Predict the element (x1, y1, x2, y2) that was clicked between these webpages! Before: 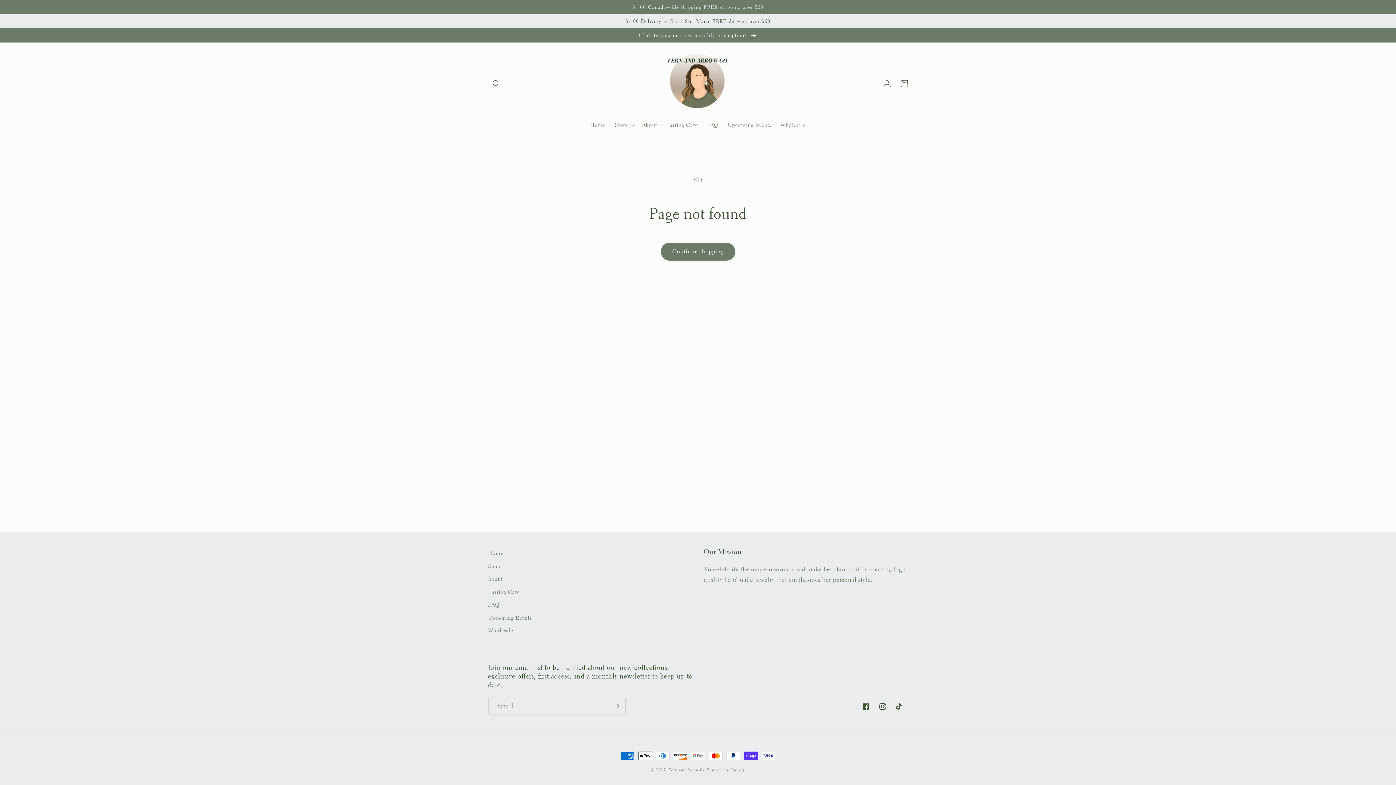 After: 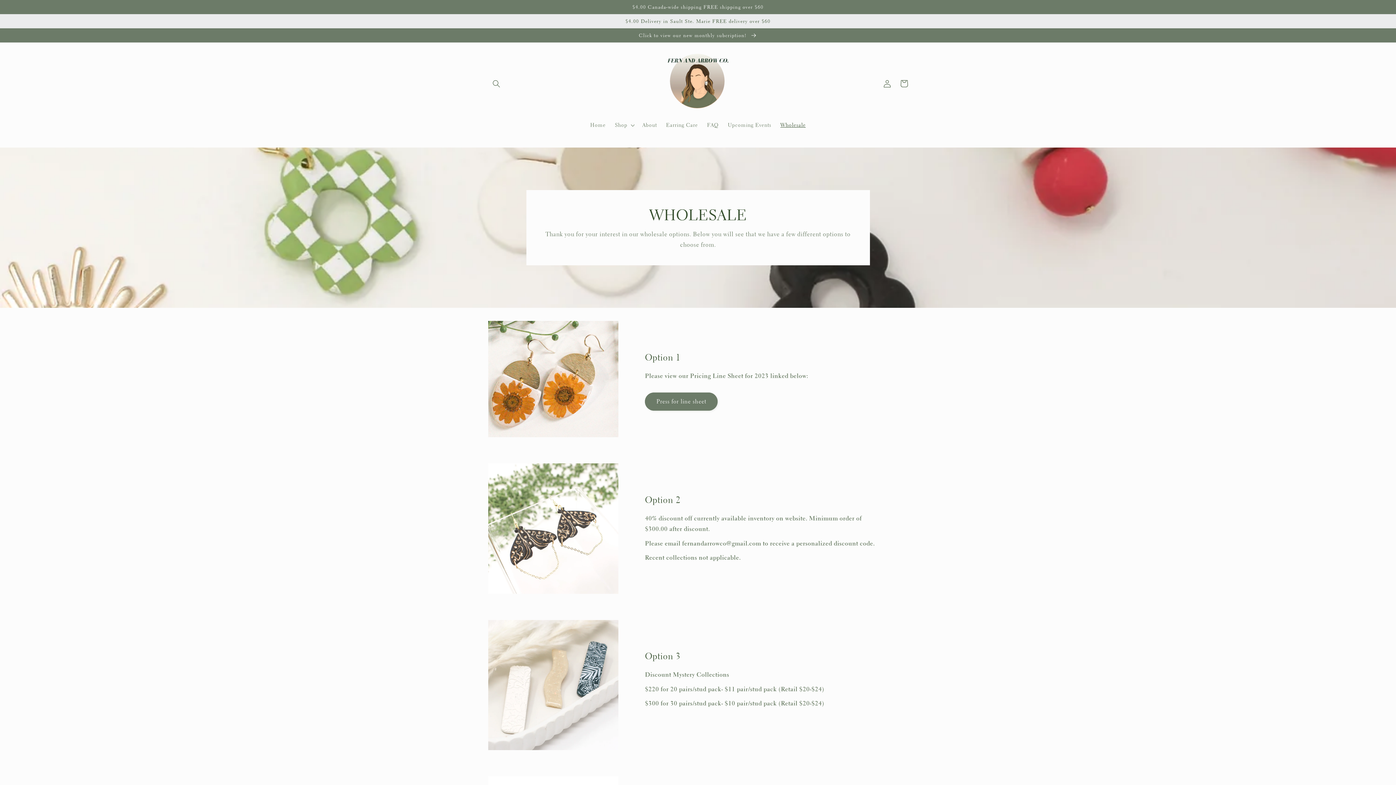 Action: bbox: (488, 624, 513, 637) label: Wholesale